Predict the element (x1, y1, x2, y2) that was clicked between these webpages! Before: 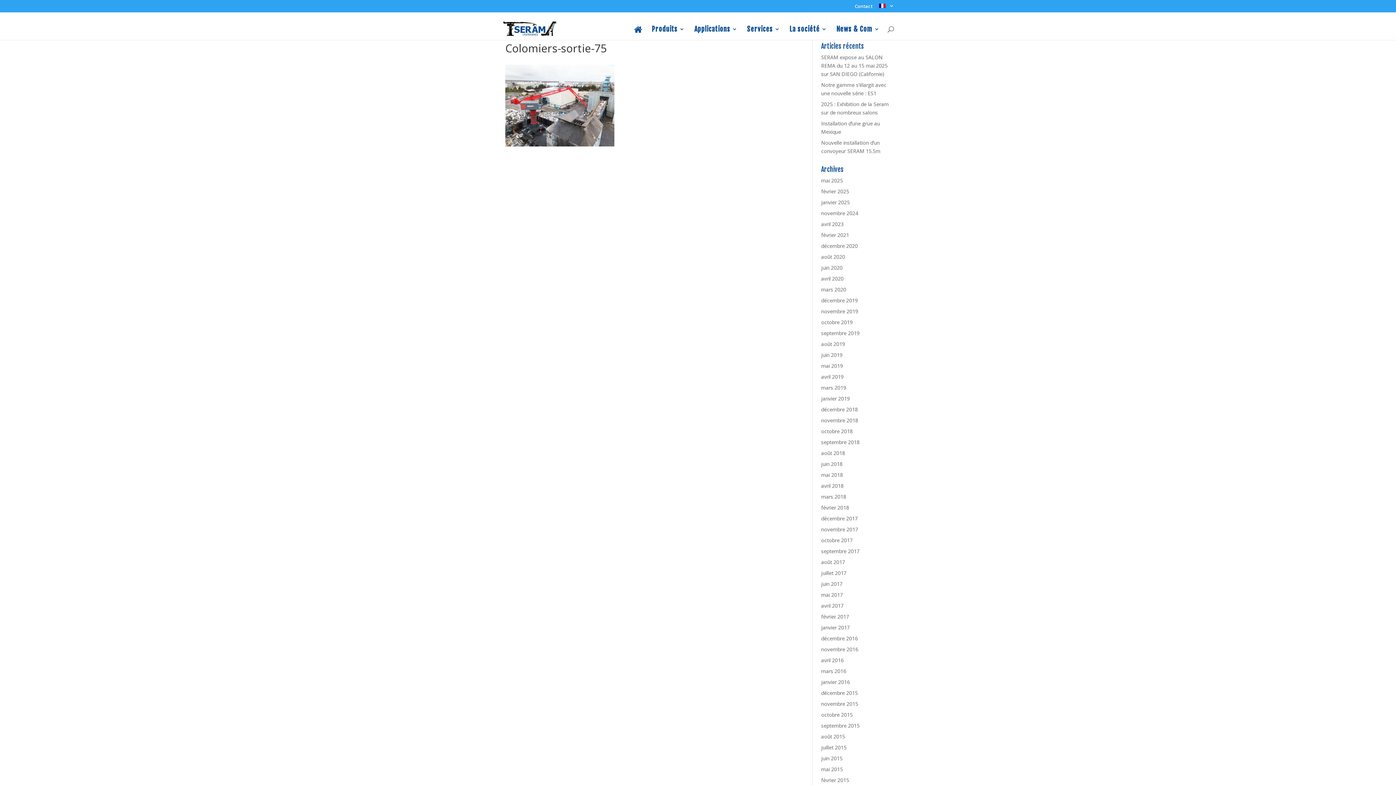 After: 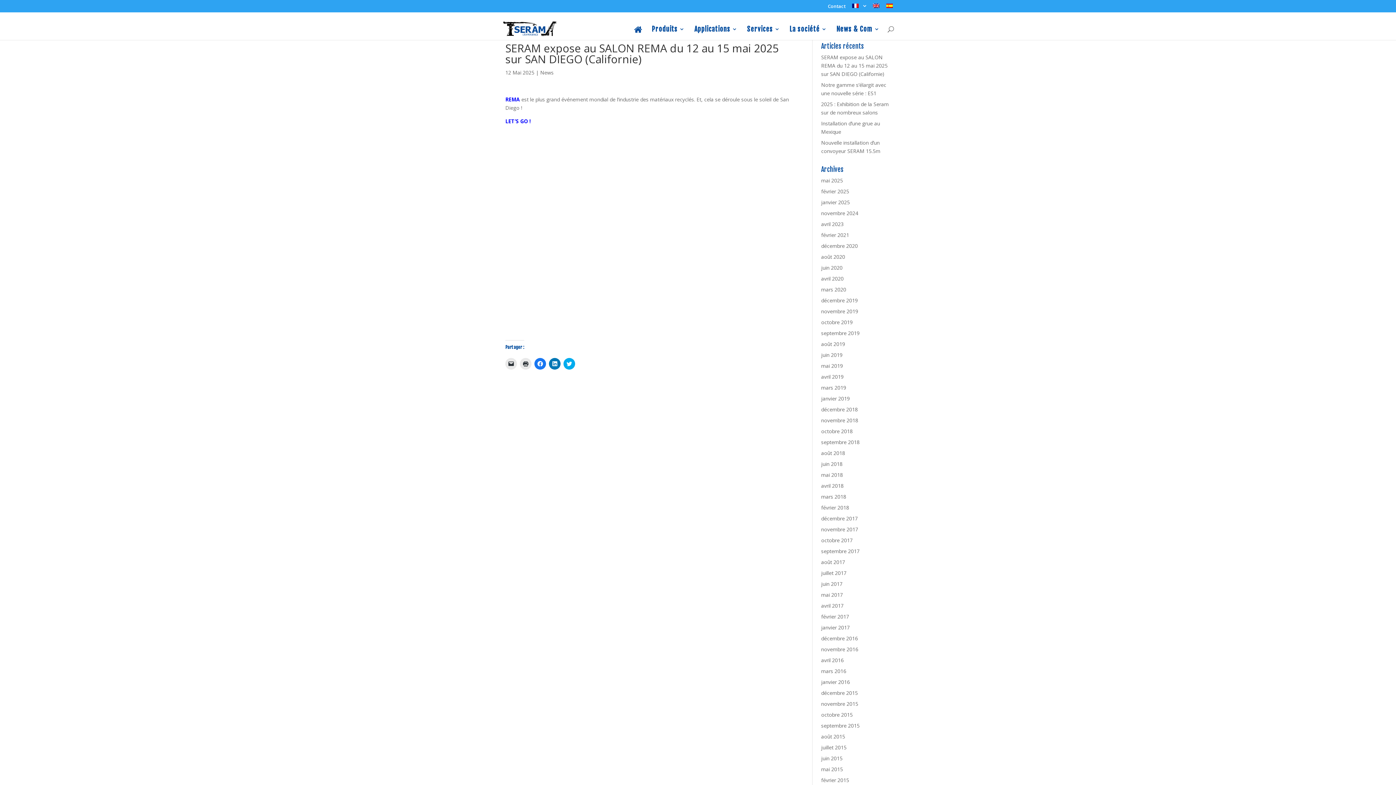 Action: label: SERAM expose au SALON REMA du 12 au 15 mai 2025 sur SAN DIEGO (Californie) bbox: (821, 53, 887, 77)